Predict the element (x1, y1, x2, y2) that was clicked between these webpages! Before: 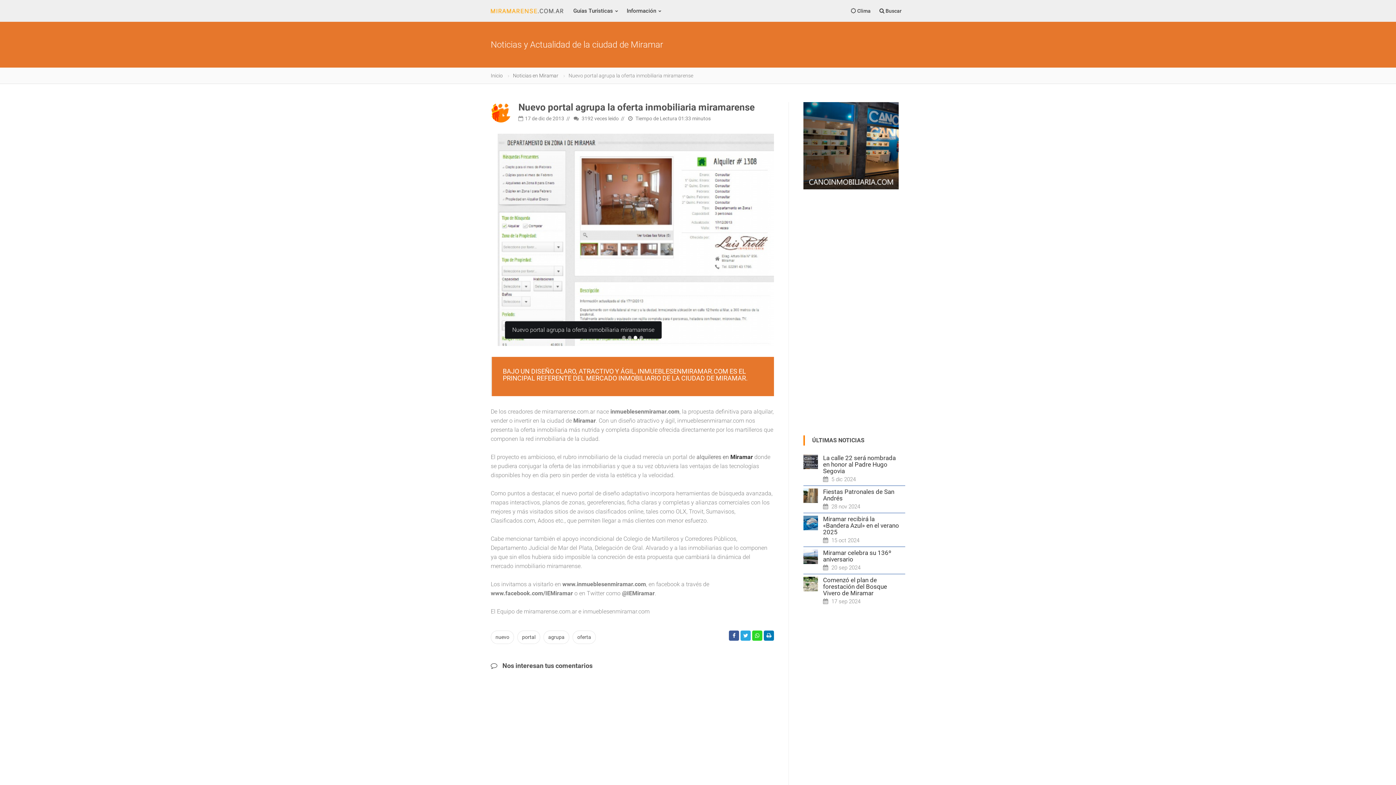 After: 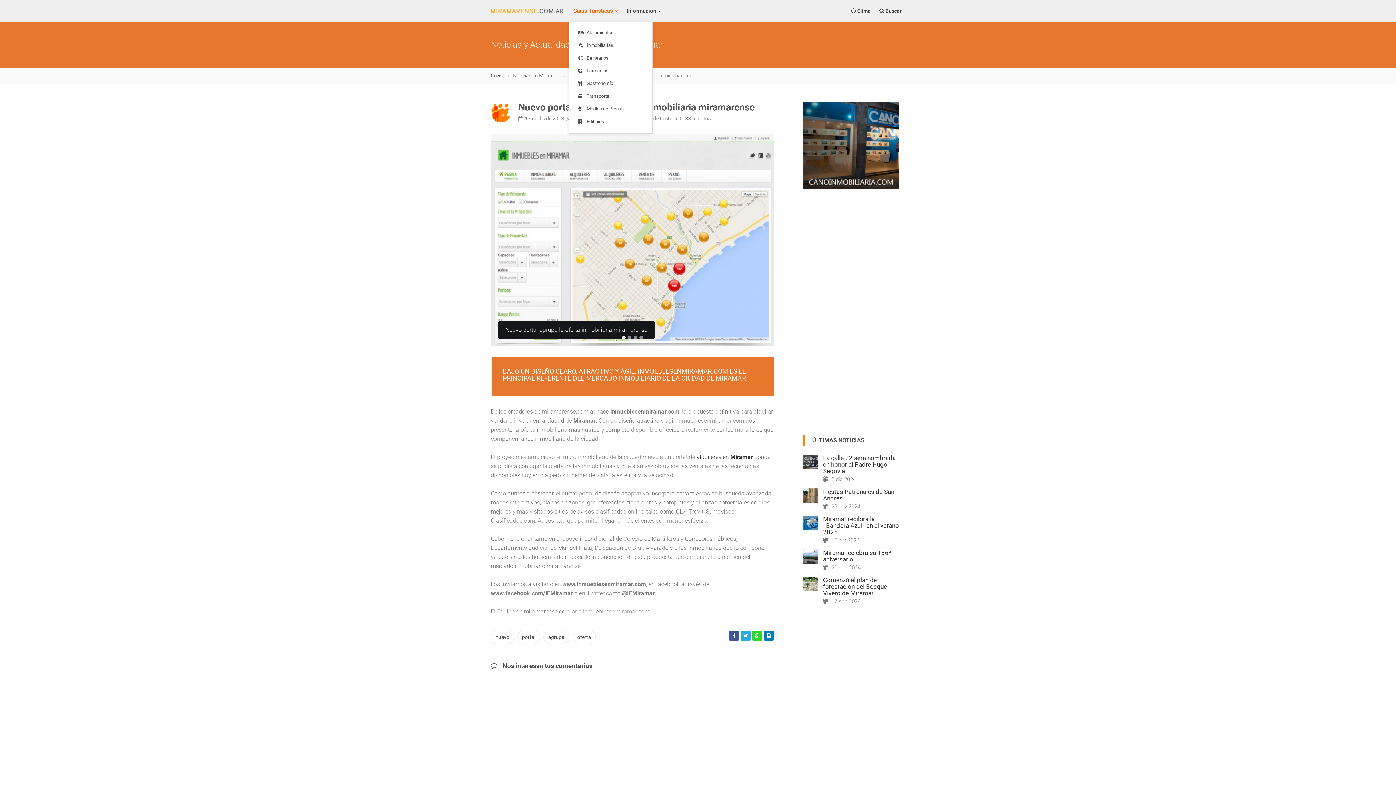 Action: label: Guías Turísticas bbox: (569, 0, 622, 21)